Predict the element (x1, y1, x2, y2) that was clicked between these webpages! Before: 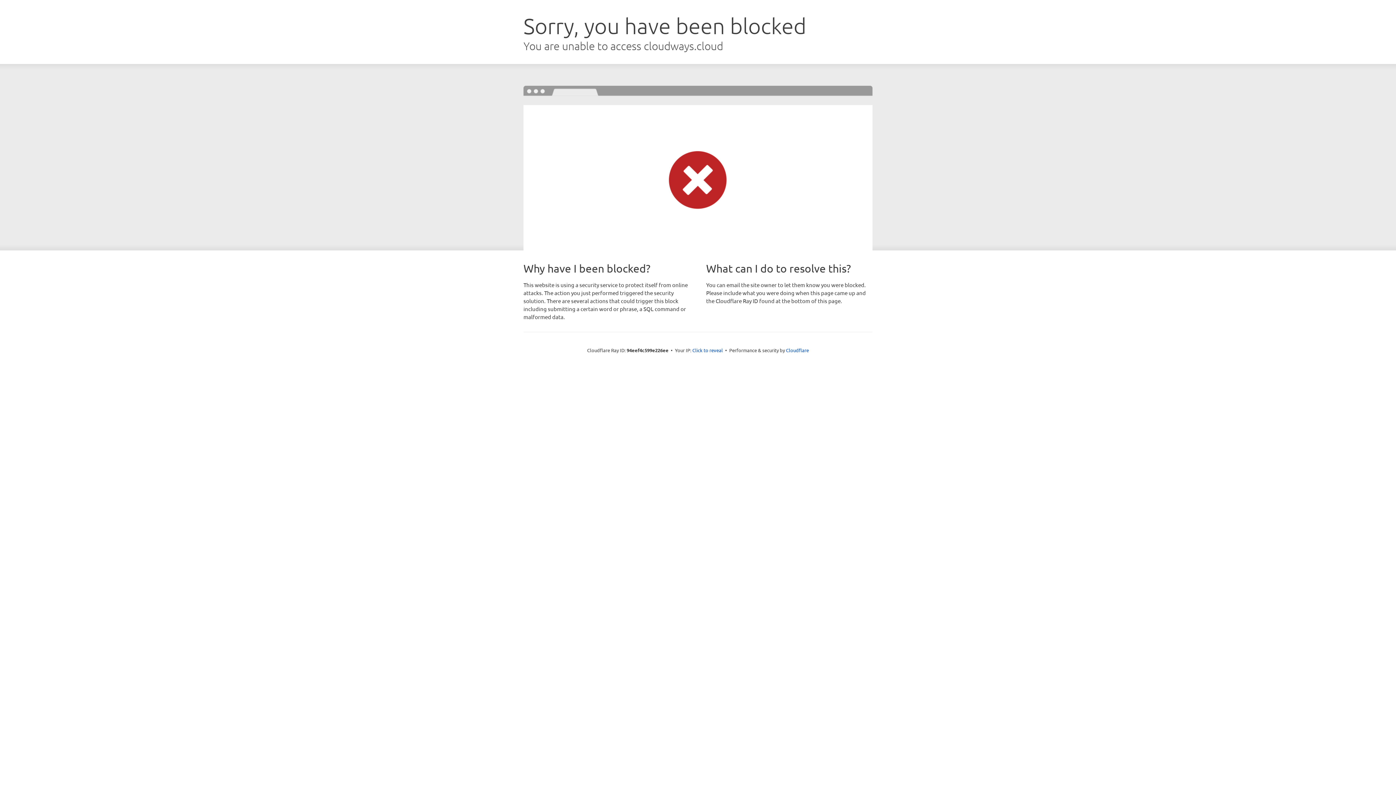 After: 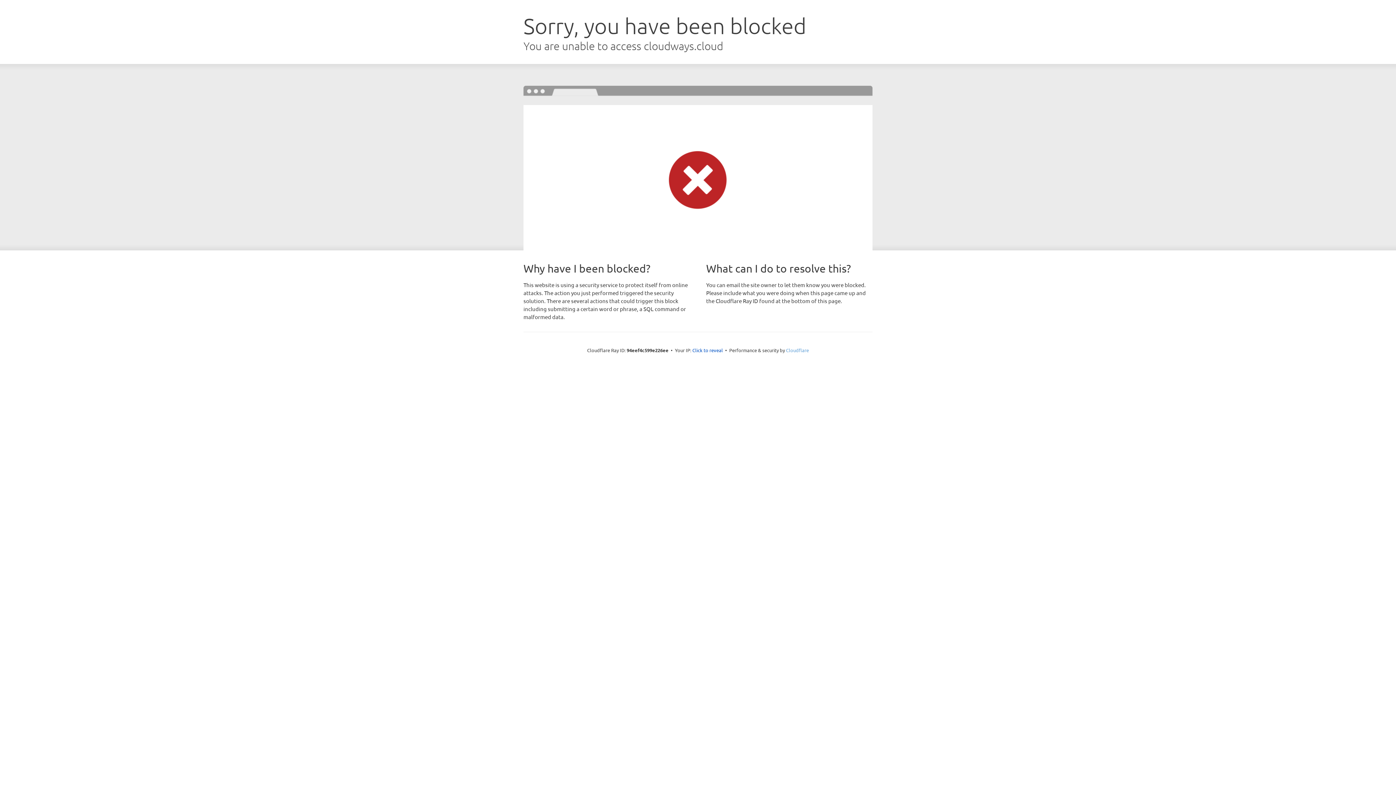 Action: label: Cloudflare bbox: (786, 347, 809, 353)